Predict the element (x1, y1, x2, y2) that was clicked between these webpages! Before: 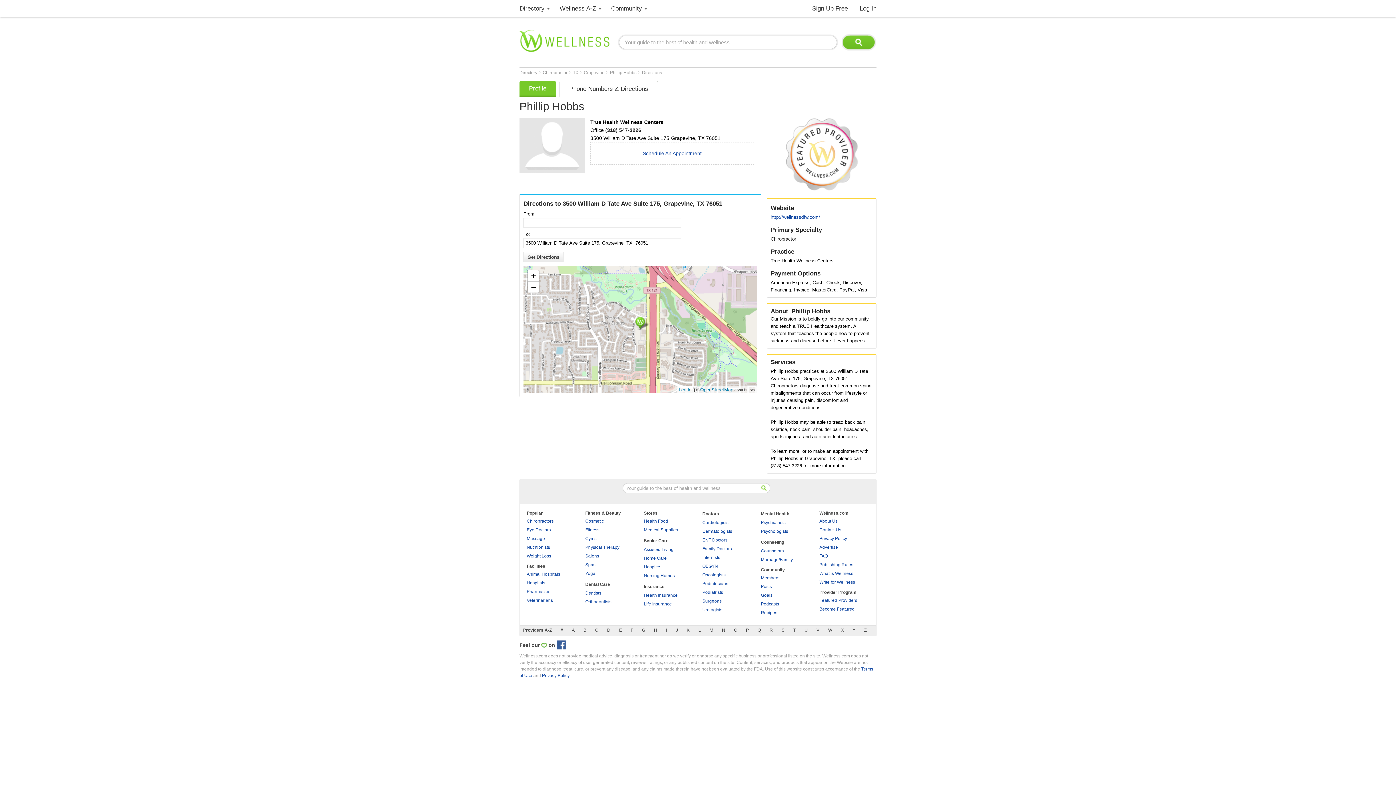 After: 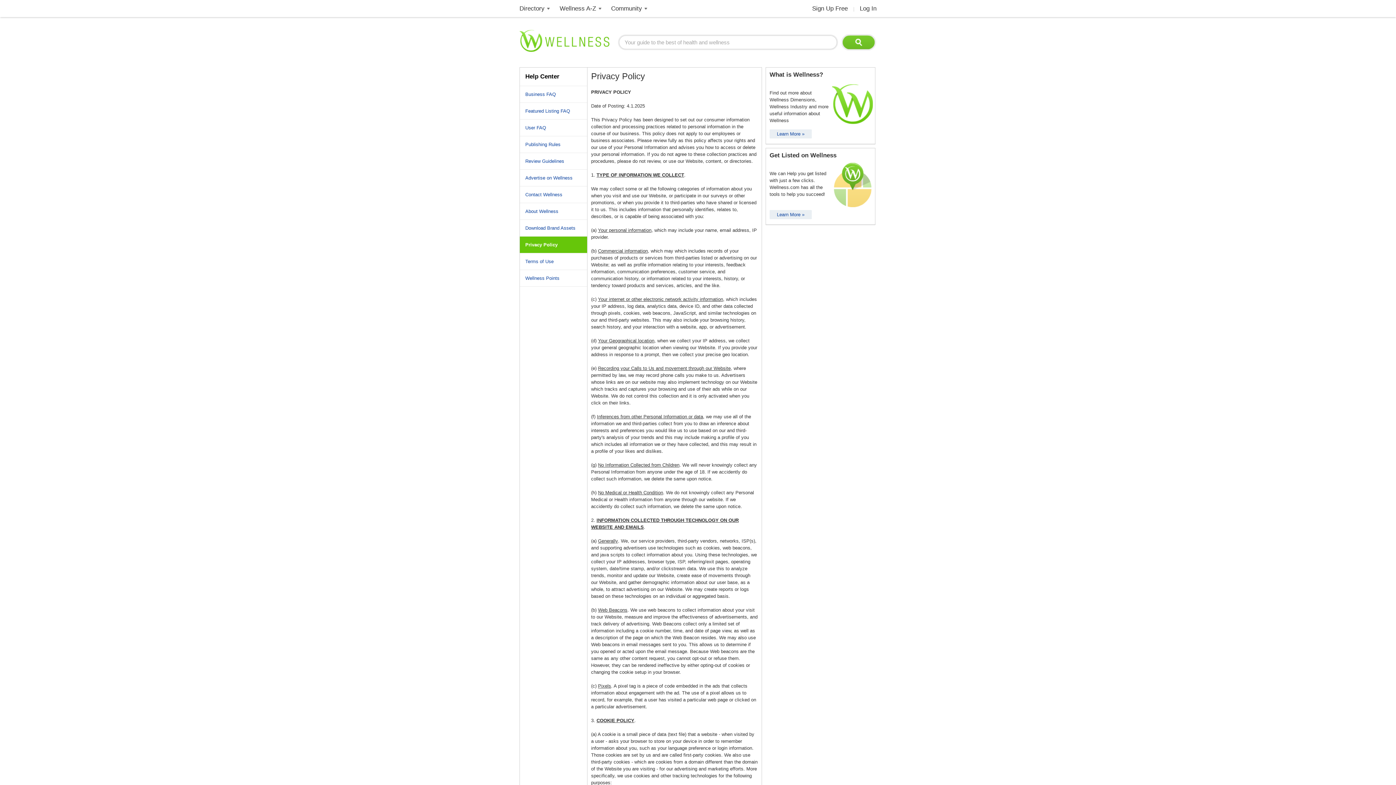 Action: label: Privacy Policy bbox: (542, 673, 569, 678)